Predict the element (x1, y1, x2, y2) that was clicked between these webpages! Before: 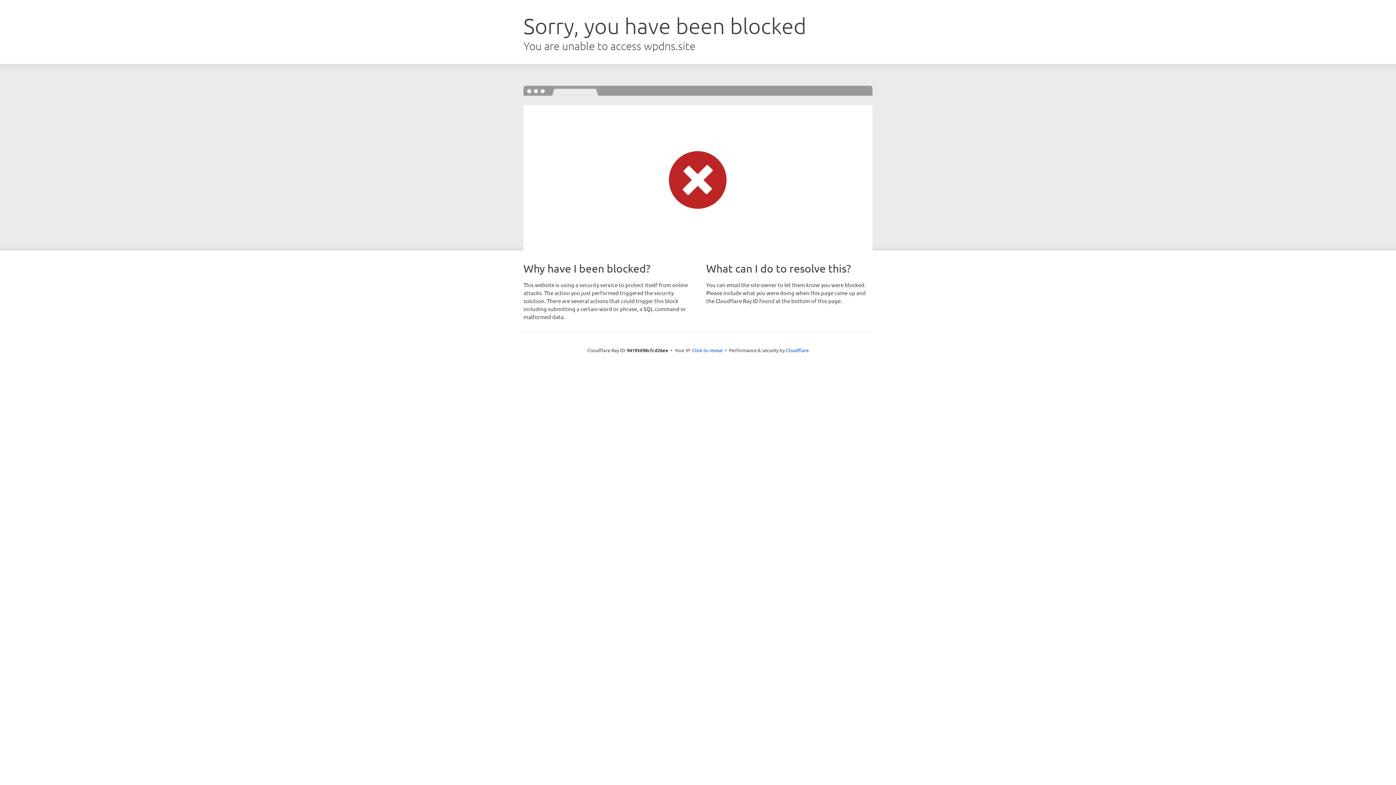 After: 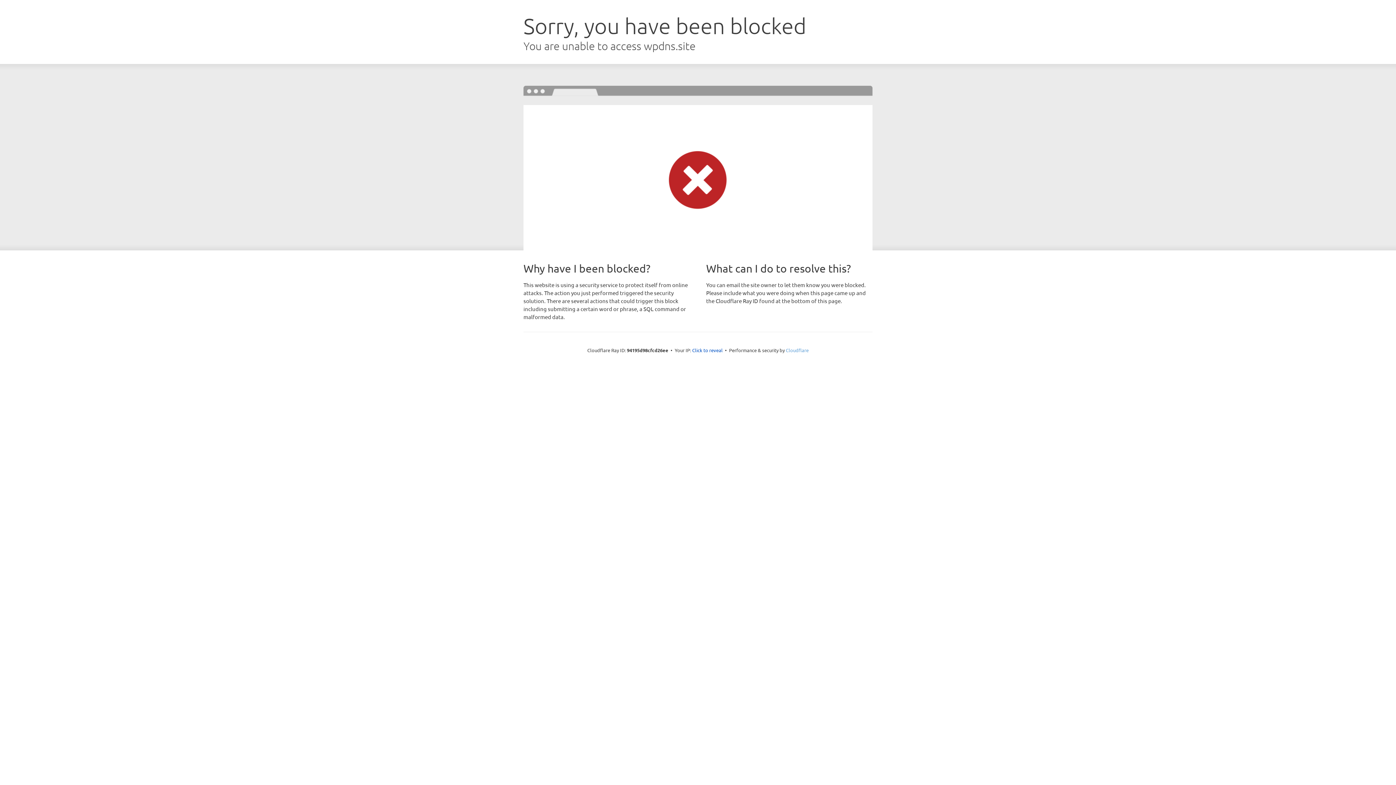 Action: bbox: (786, 347, 808, 353) label: Cloudflare